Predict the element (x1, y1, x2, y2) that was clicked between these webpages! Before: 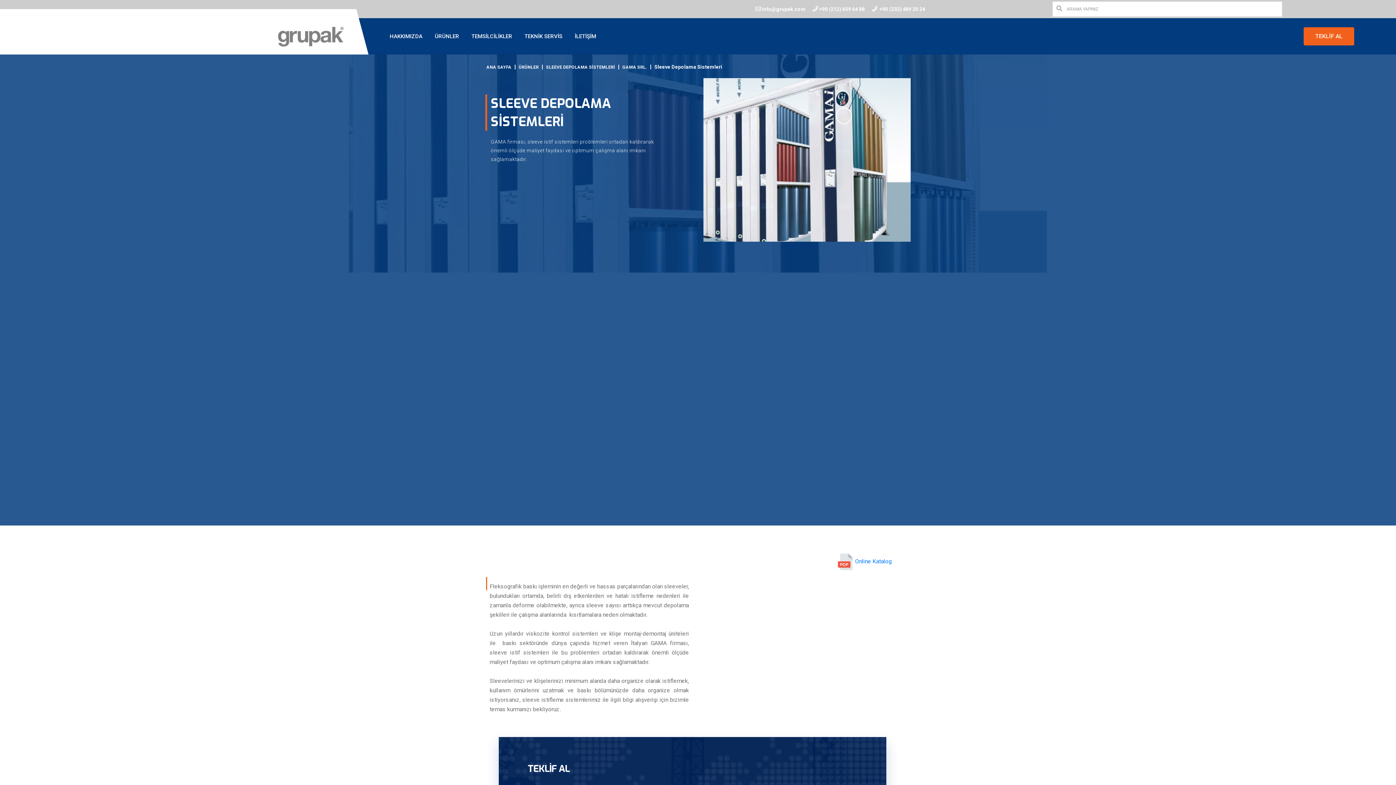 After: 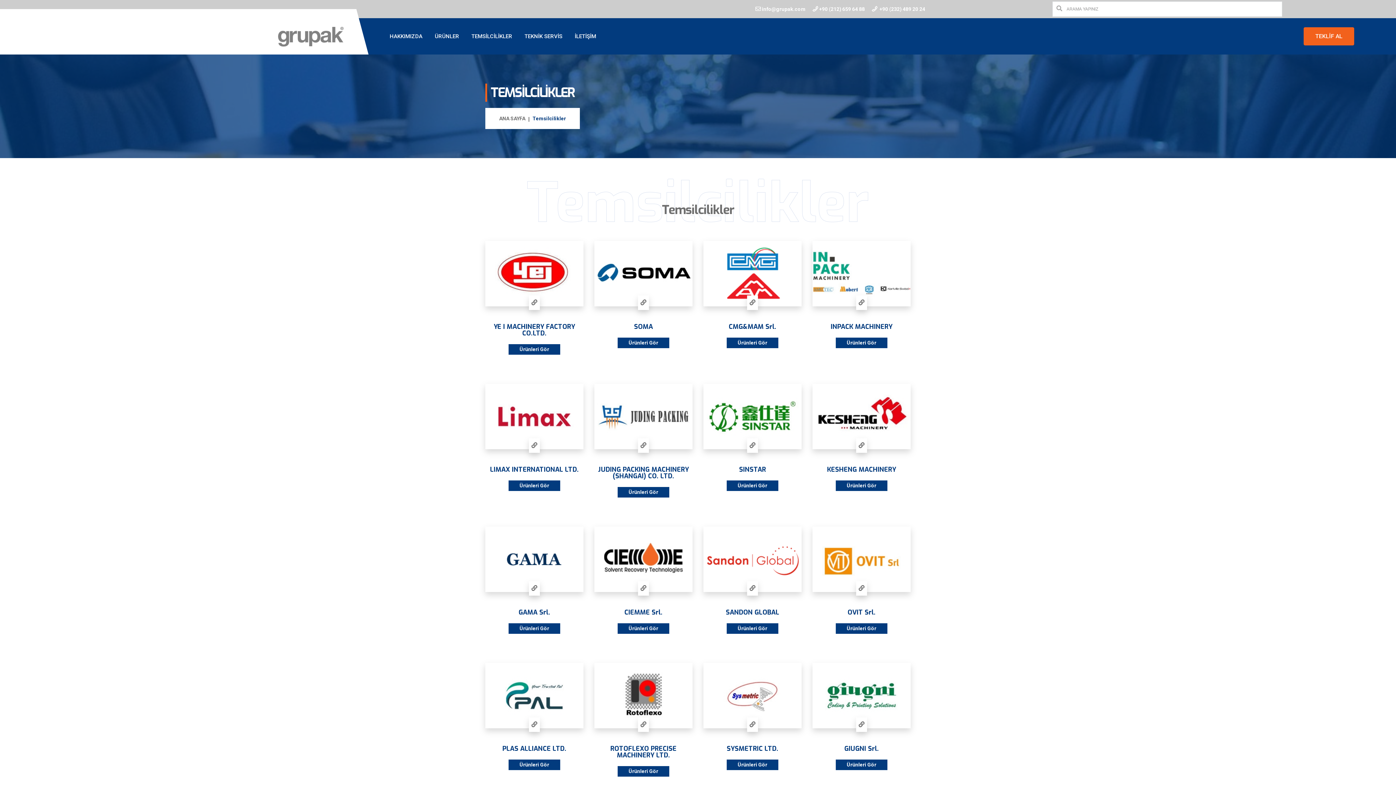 Action: label: TEMSİLCİLİKLER bbox: (466, 18, 517, 54)